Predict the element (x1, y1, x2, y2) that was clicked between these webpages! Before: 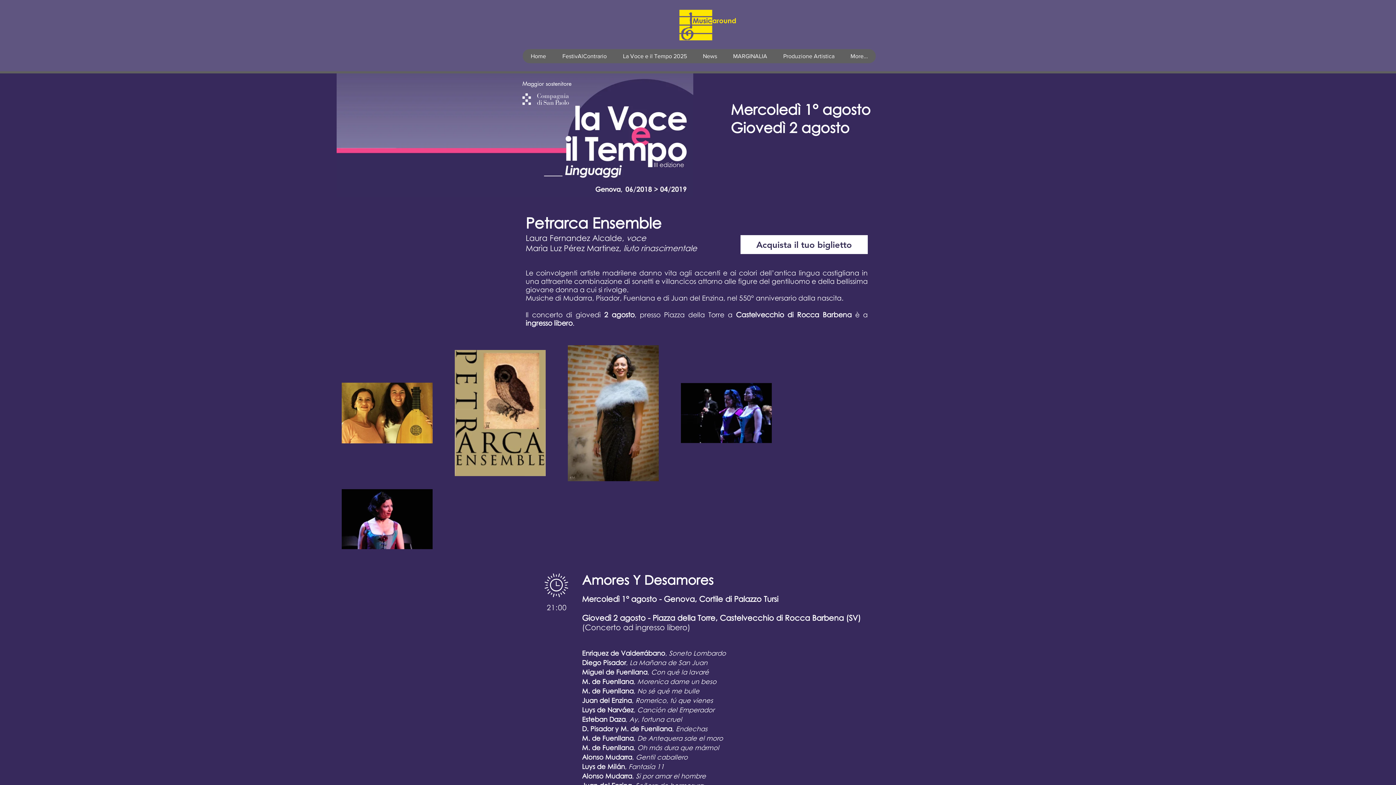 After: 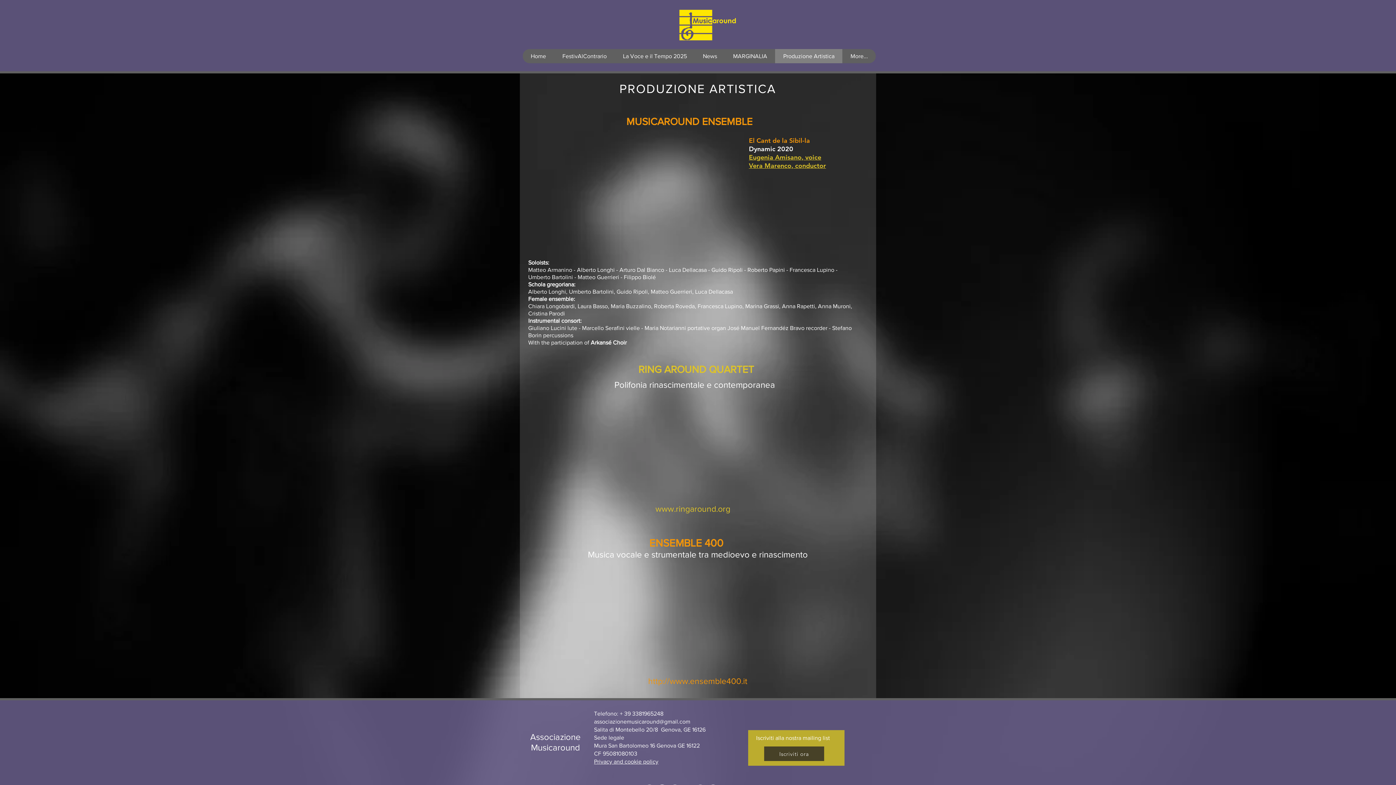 Action: label: Produzione Artistica bbox: (775, 49, 842, 63)